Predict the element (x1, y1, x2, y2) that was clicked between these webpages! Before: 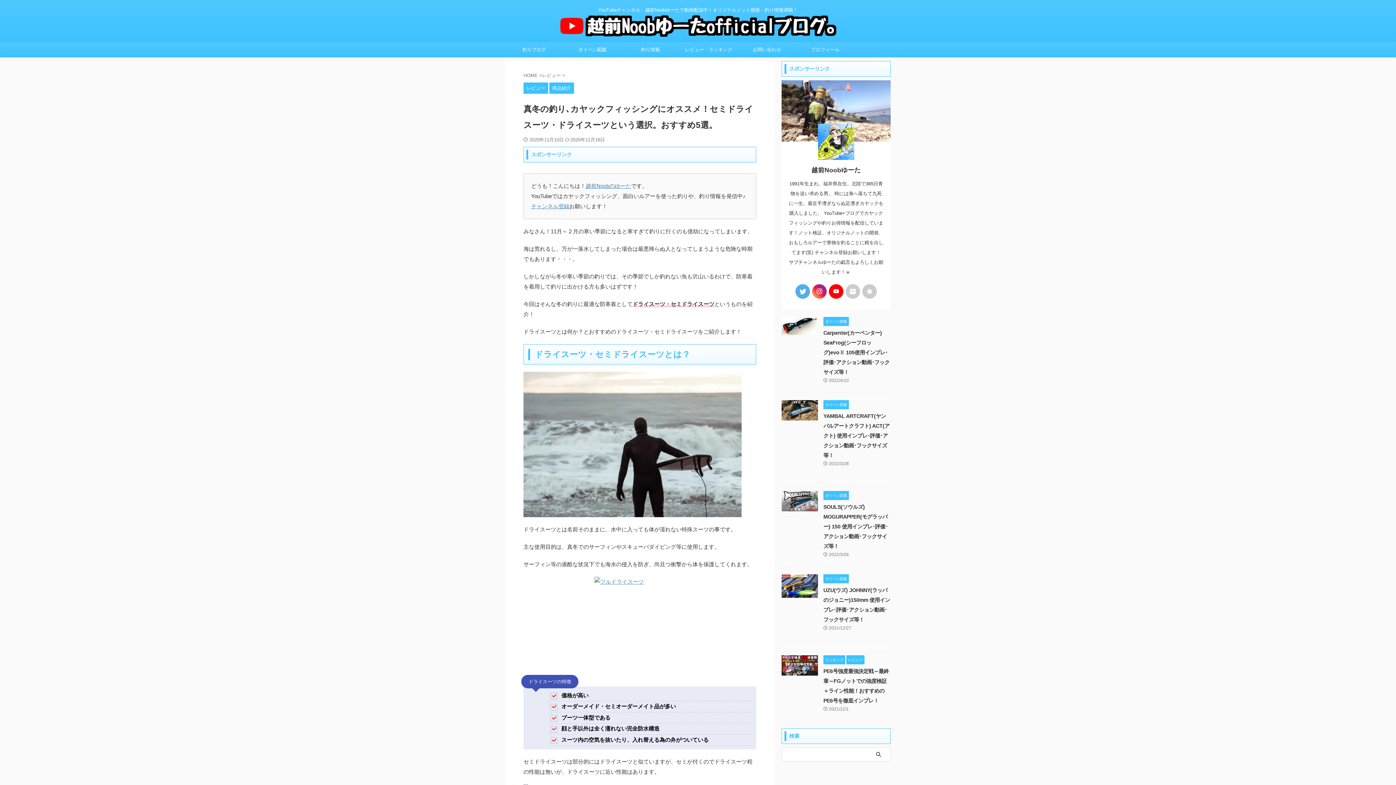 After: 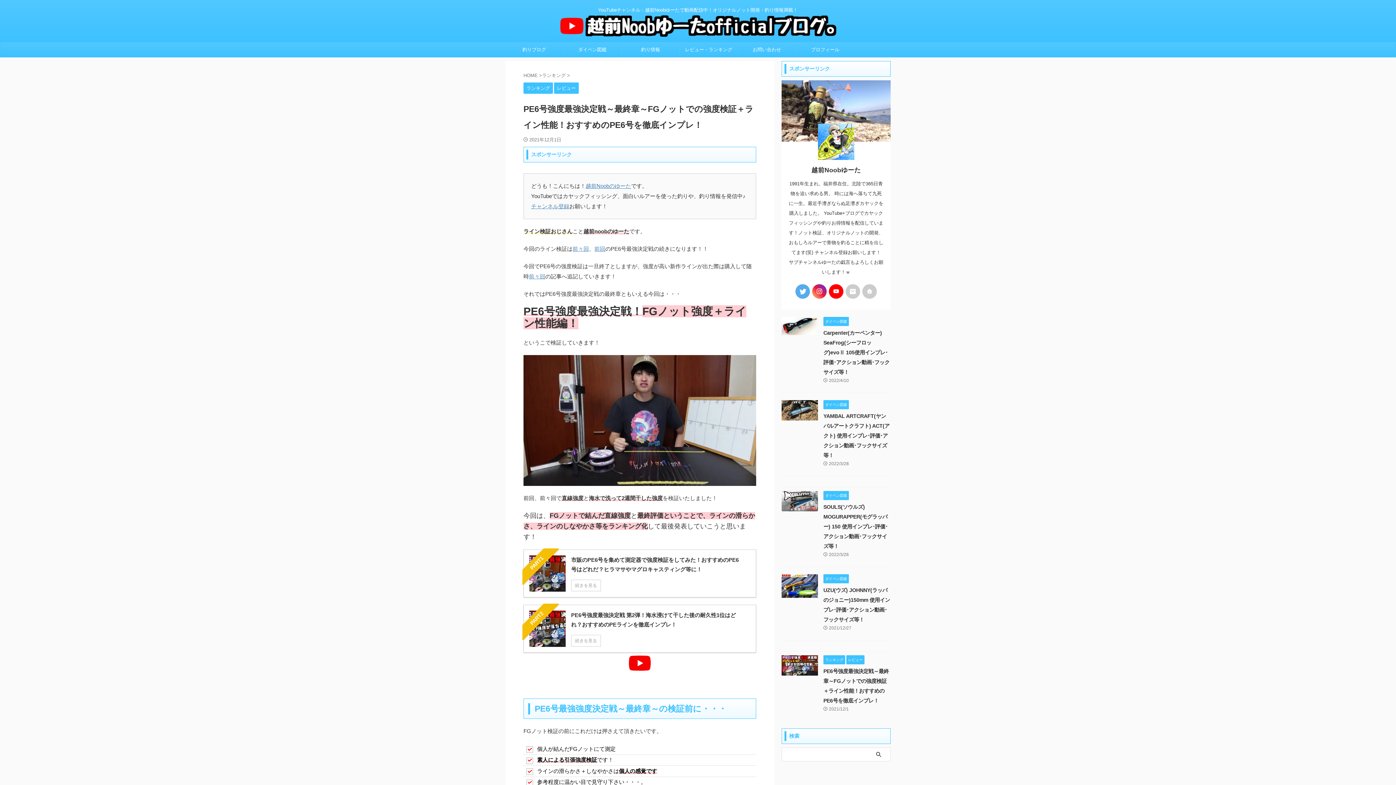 Action: bbox: (781, 669, 818, 675)